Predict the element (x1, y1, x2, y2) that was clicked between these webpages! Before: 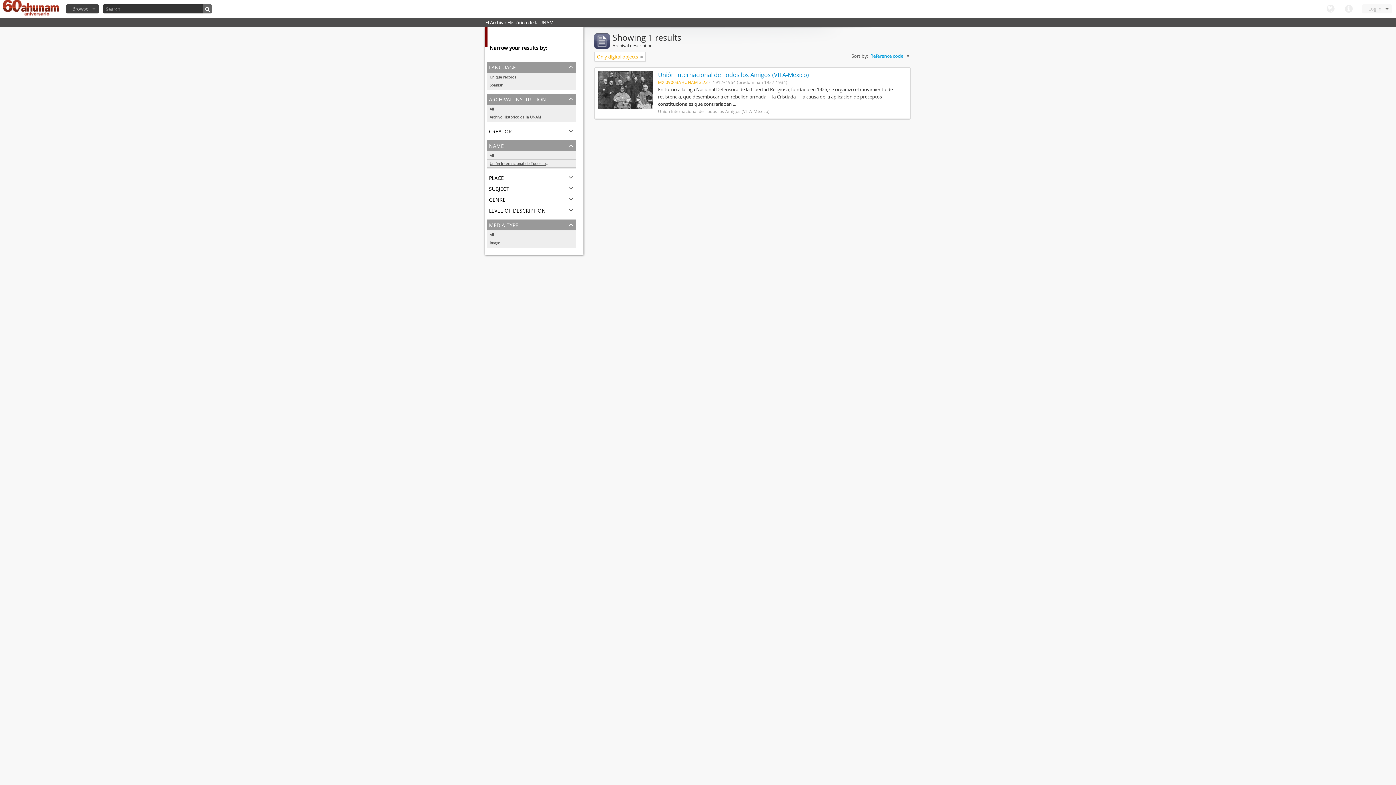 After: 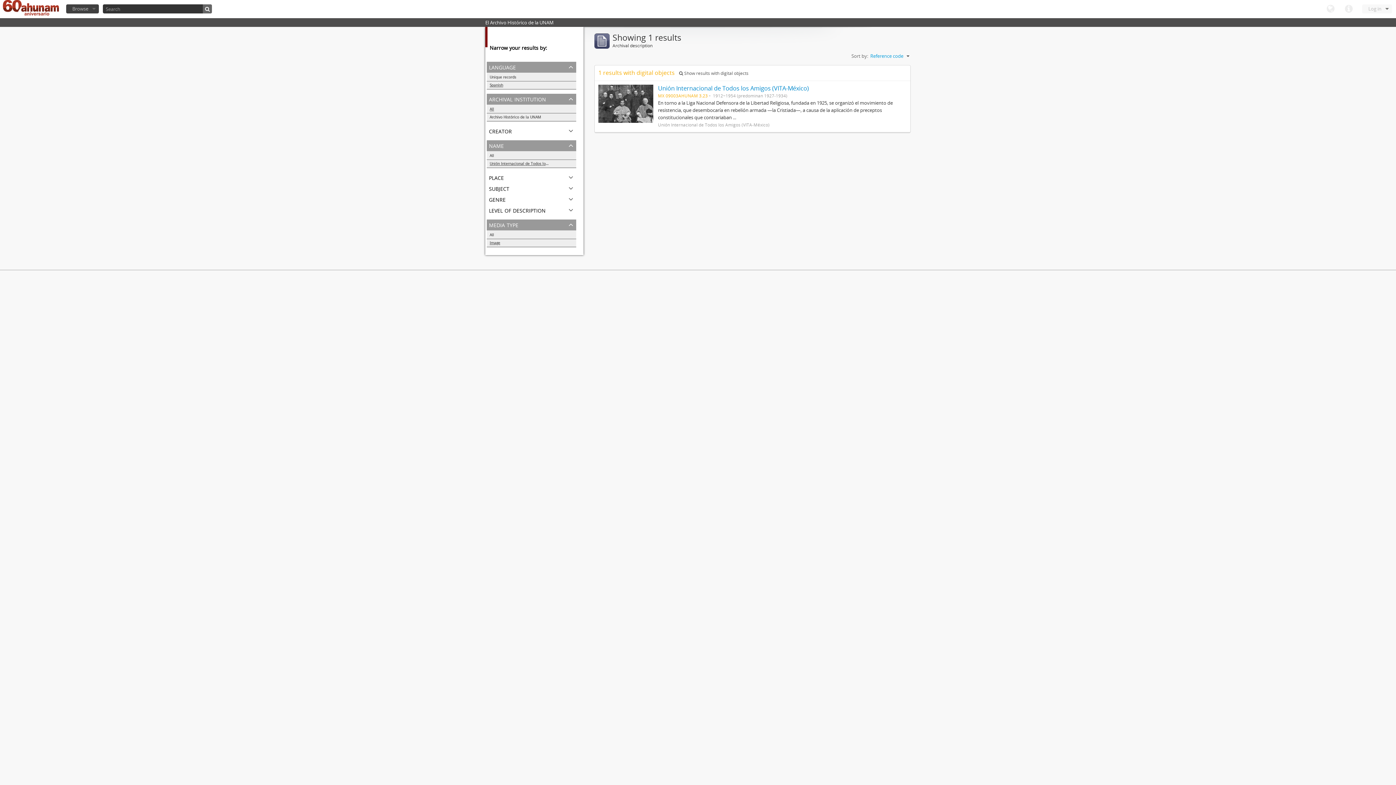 Action: bbox: (640, 53, 643, 60)